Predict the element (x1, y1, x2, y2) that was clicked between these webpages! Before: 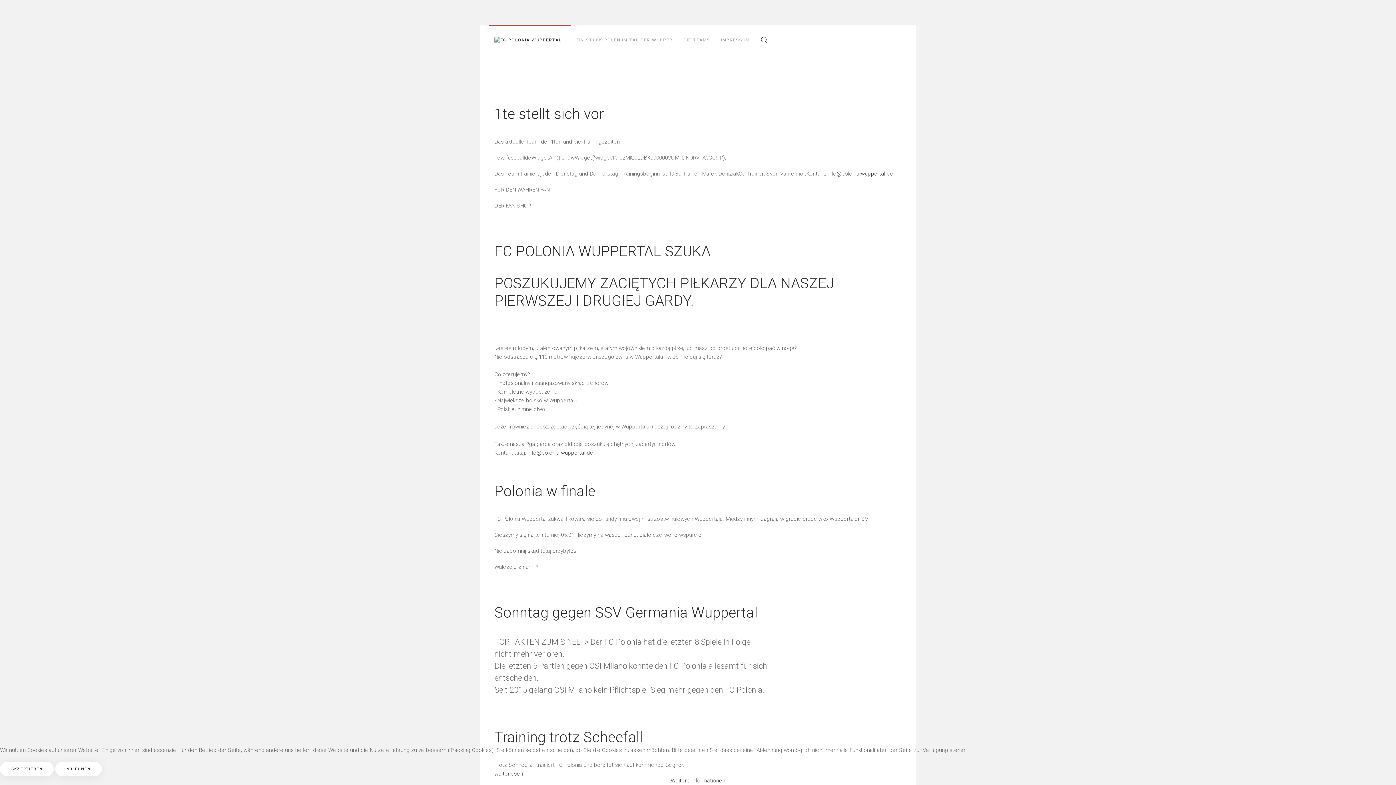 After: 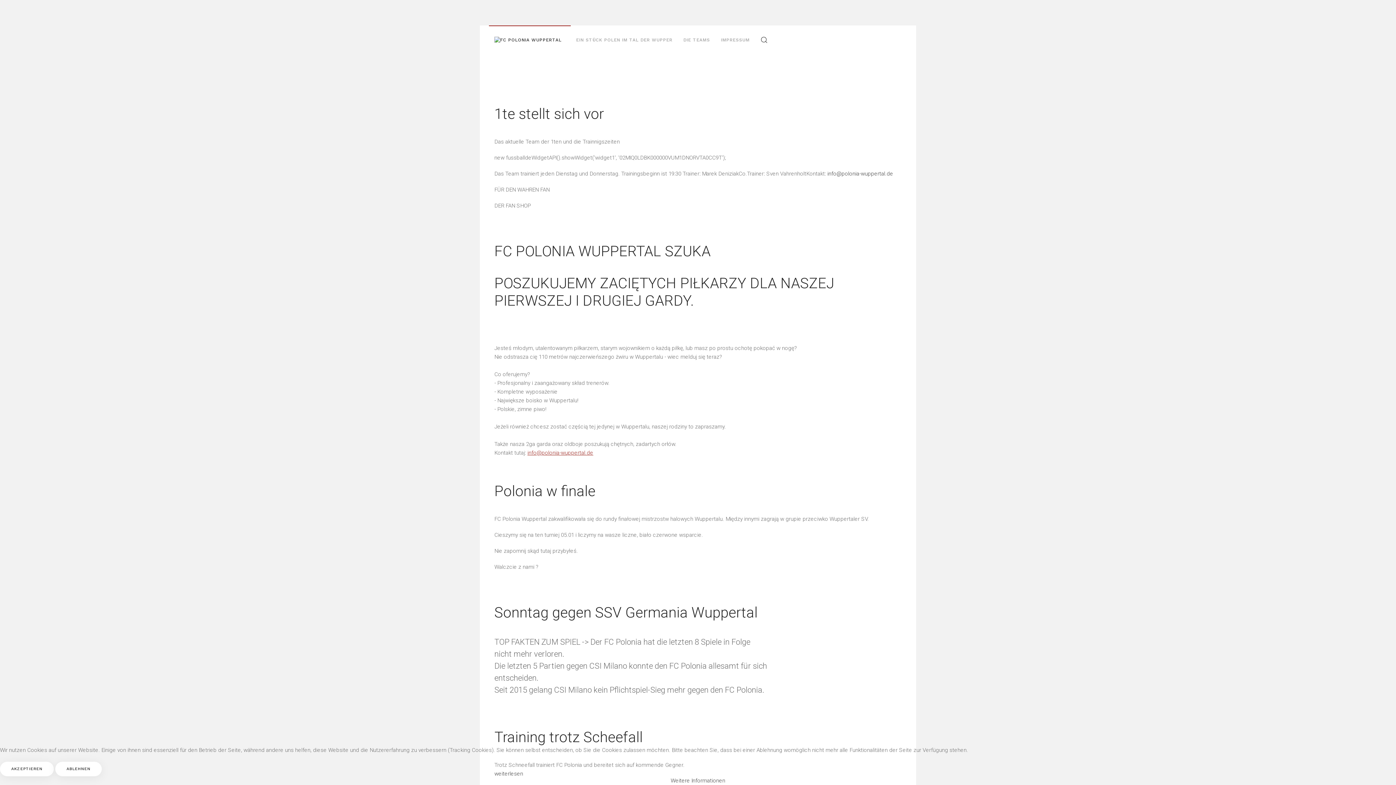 Action: label: info@polonia-wuppertal.de bbox: (527, 449, 593, 456)